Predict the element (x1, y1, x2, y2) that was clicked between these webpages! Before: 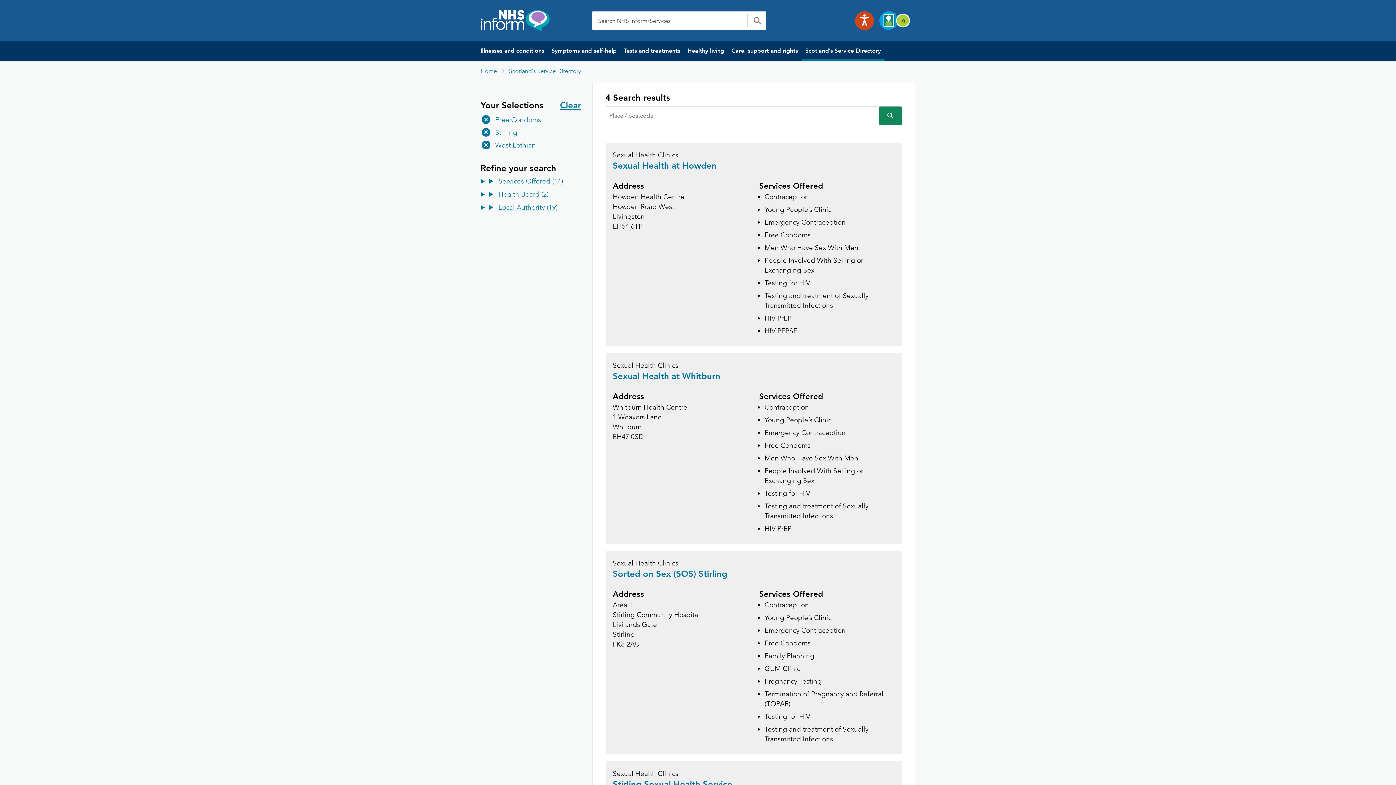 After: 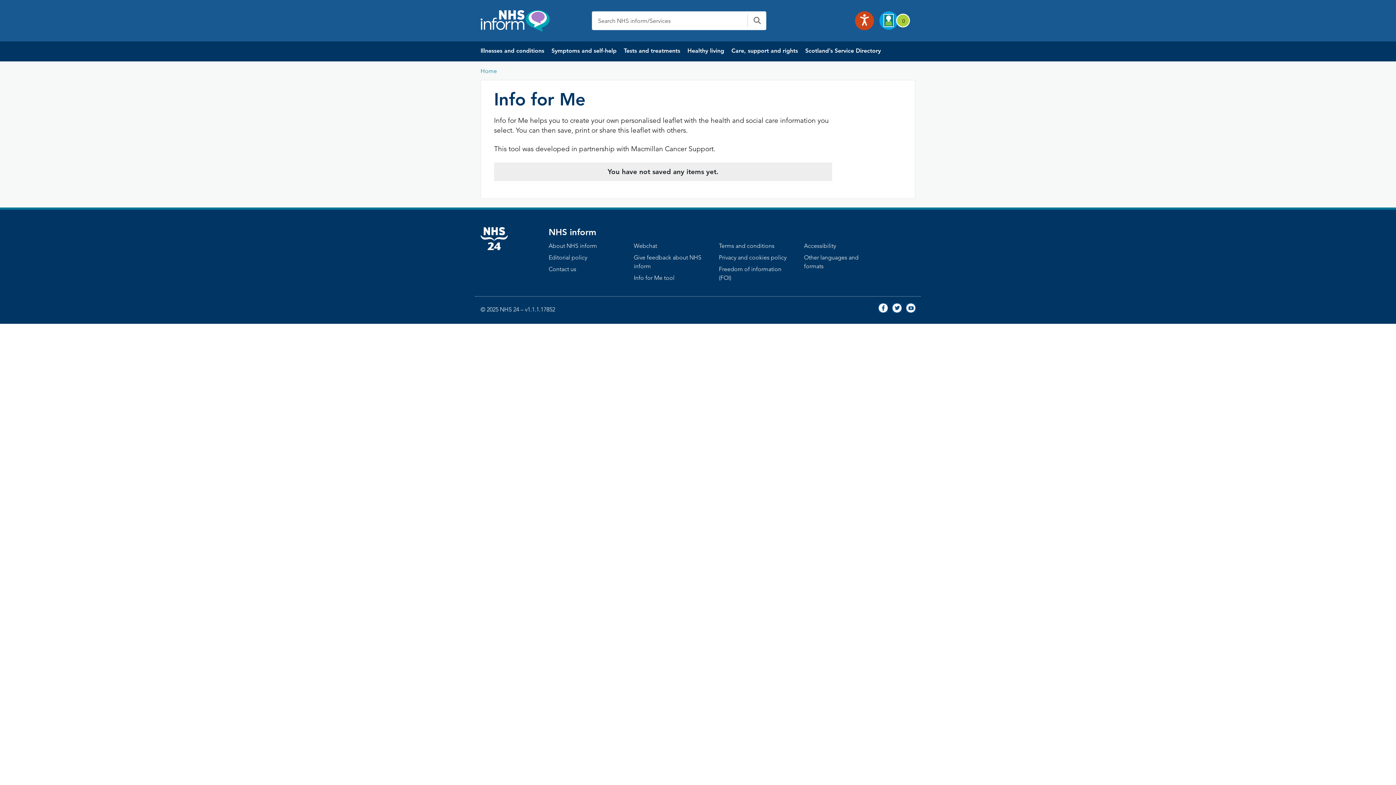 Action: bbox: (879, 11, 910, 30) label: 0